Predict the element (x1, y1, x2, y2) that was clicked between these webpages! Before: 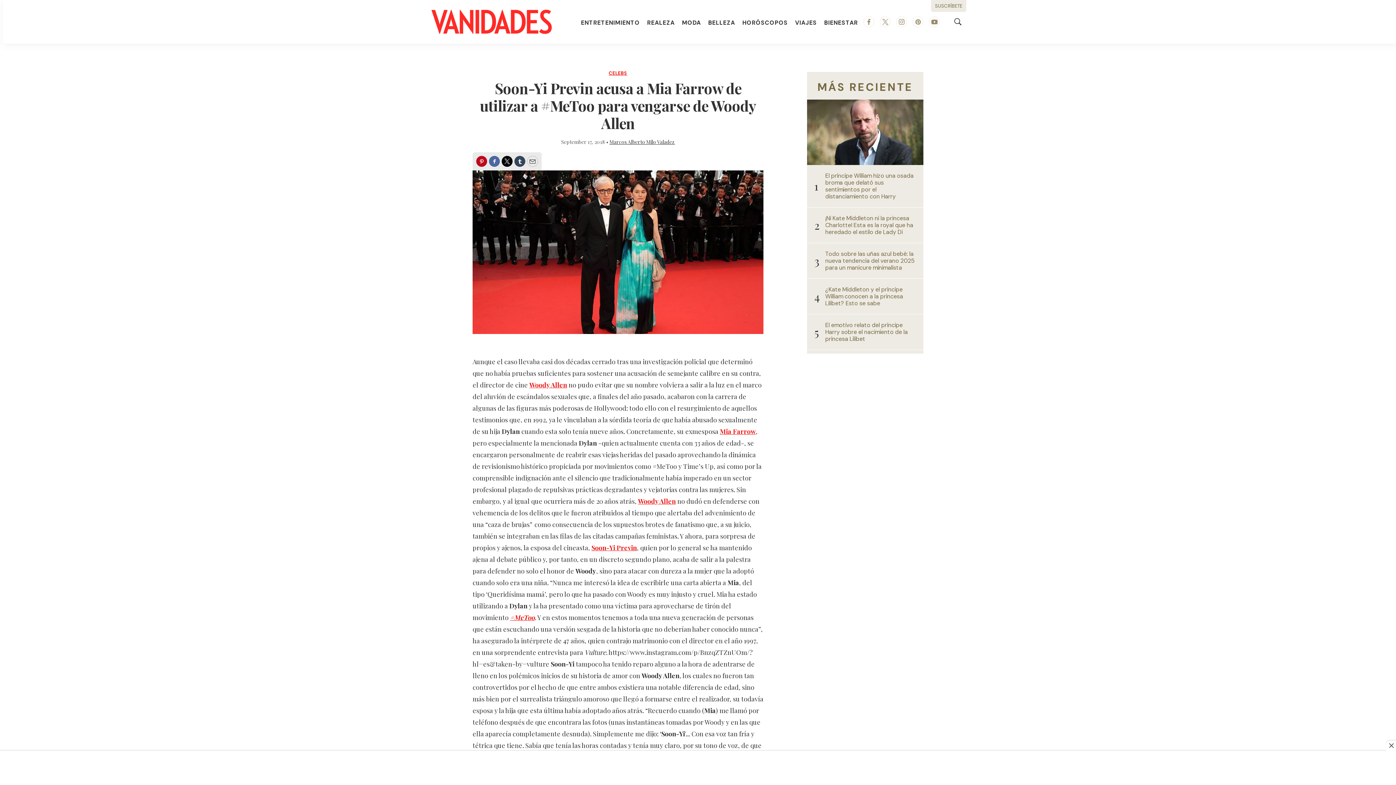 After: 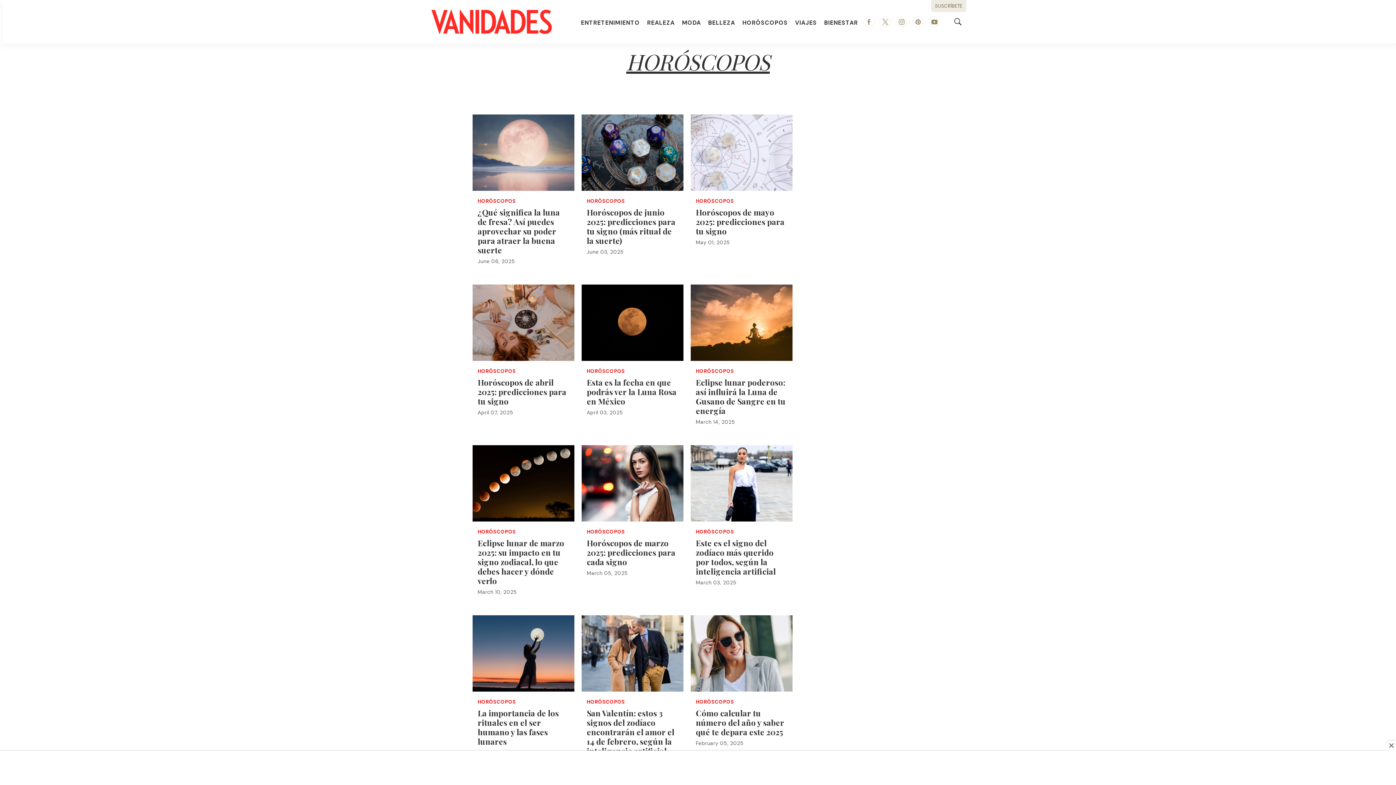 Action: label: HORÓSCOPOS bbox: (742, 15, 788, 29)